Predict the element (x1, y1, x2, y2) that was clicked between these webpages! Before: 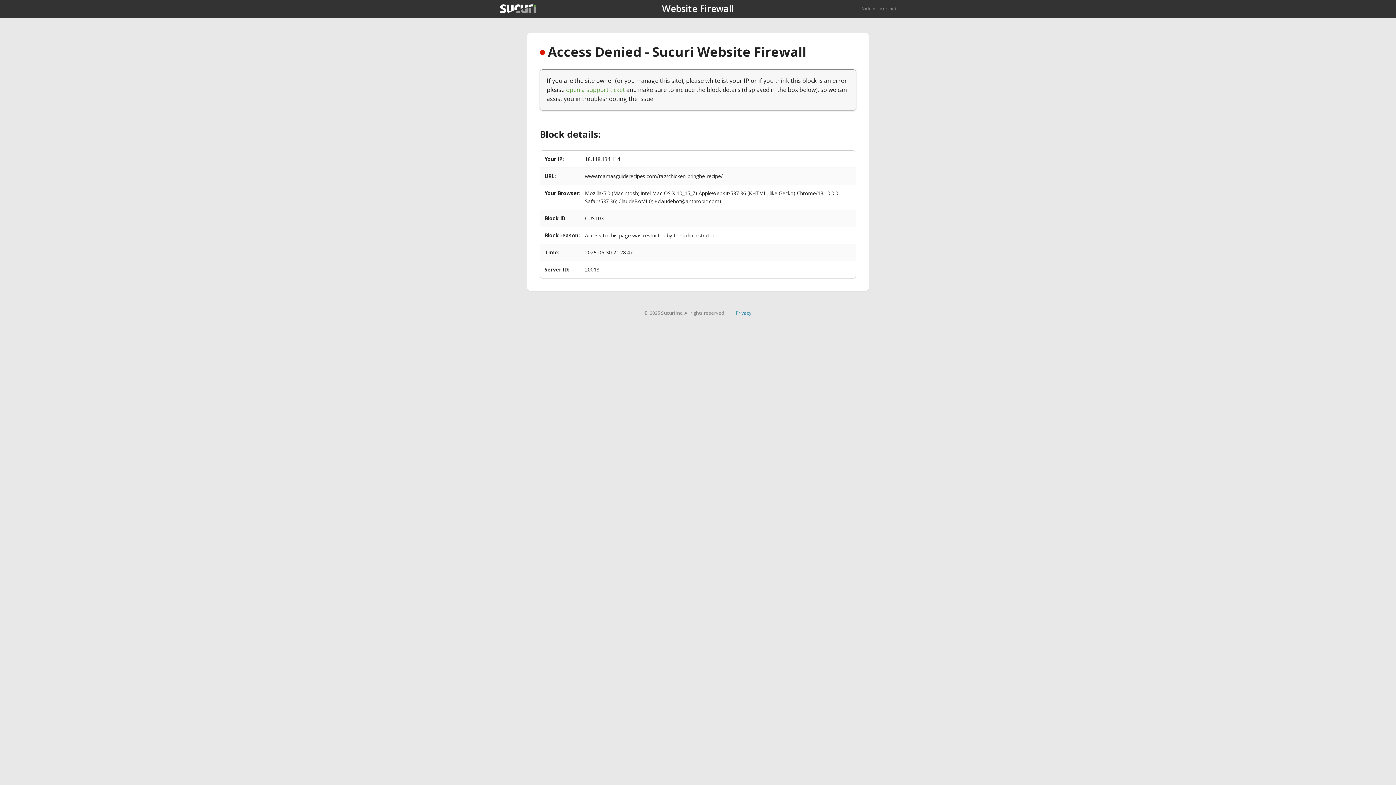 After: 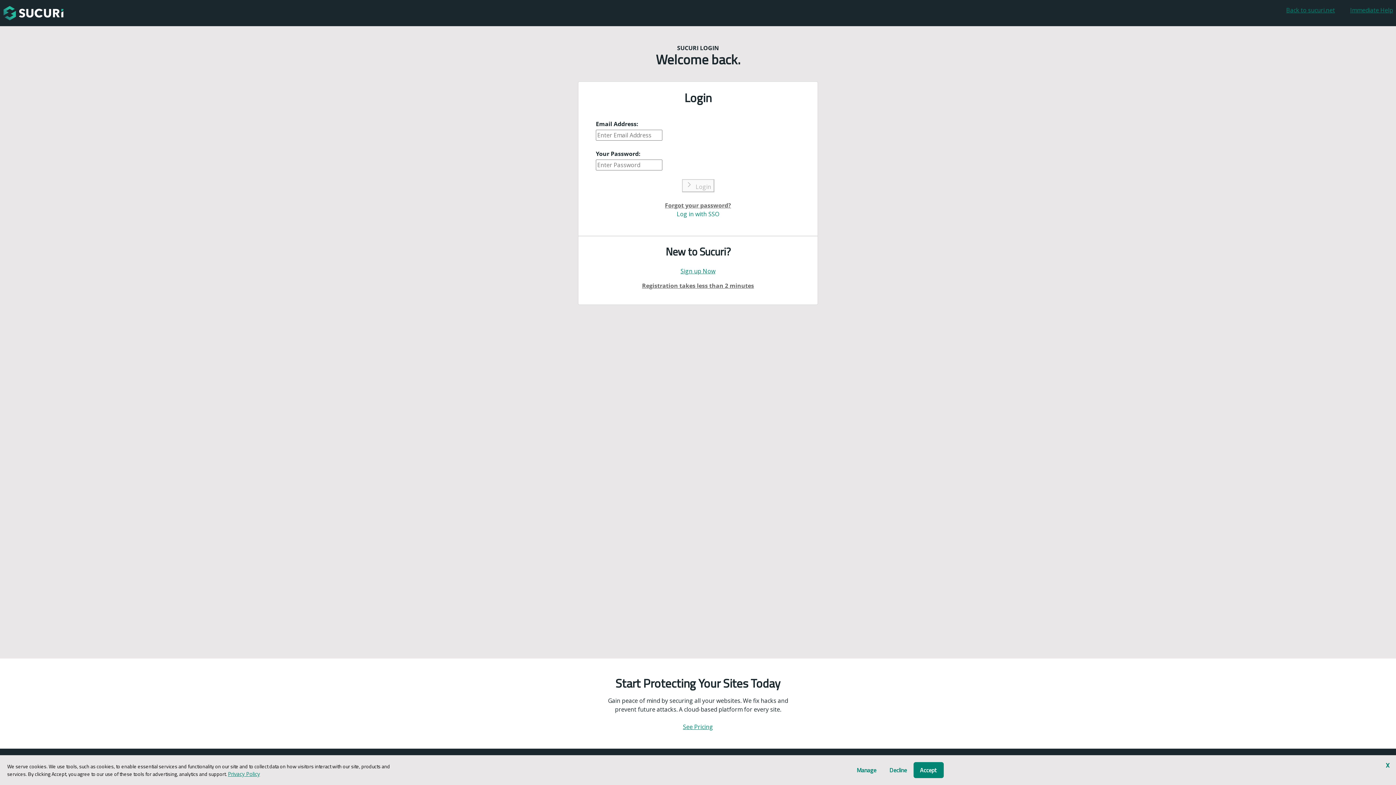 Action: label: open a support ticket bbox: (566, 85, 625, 93)